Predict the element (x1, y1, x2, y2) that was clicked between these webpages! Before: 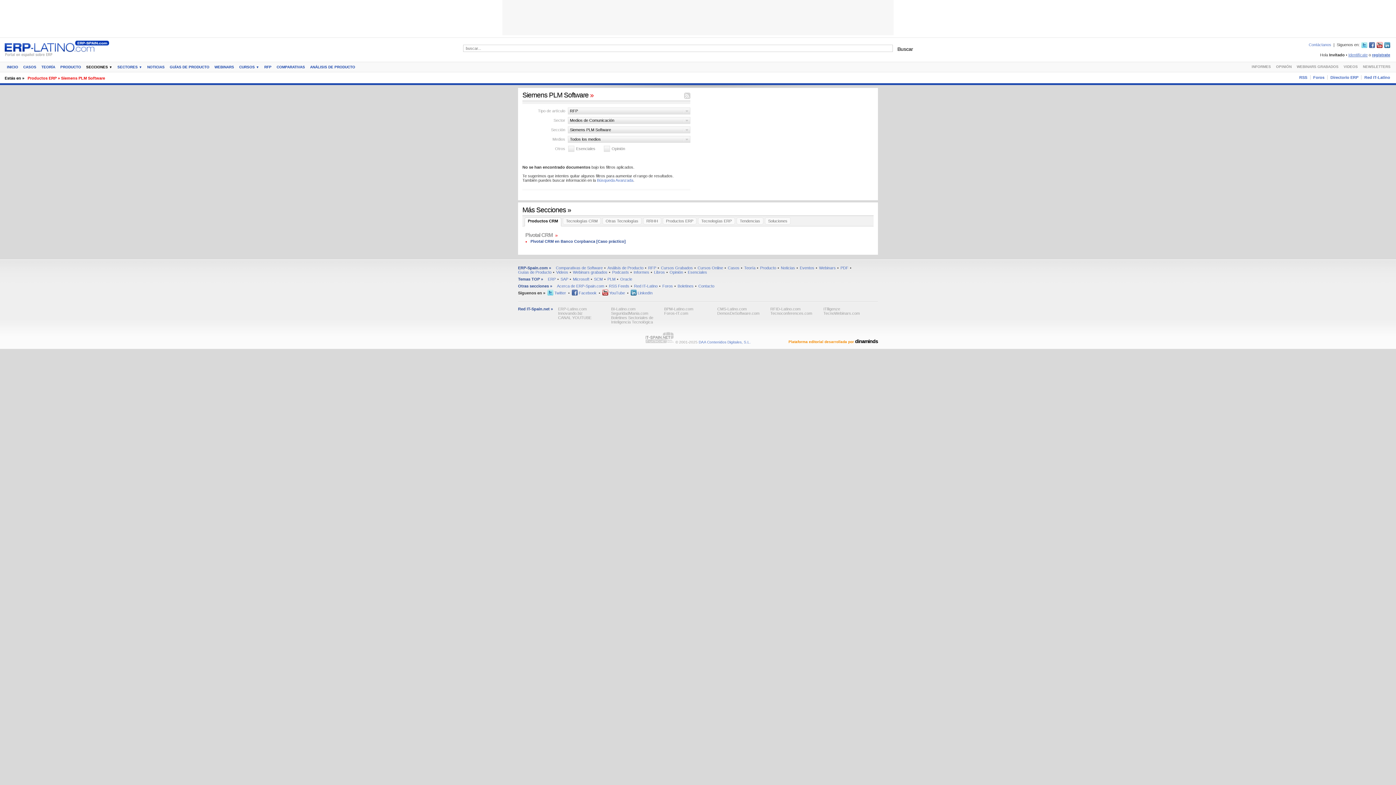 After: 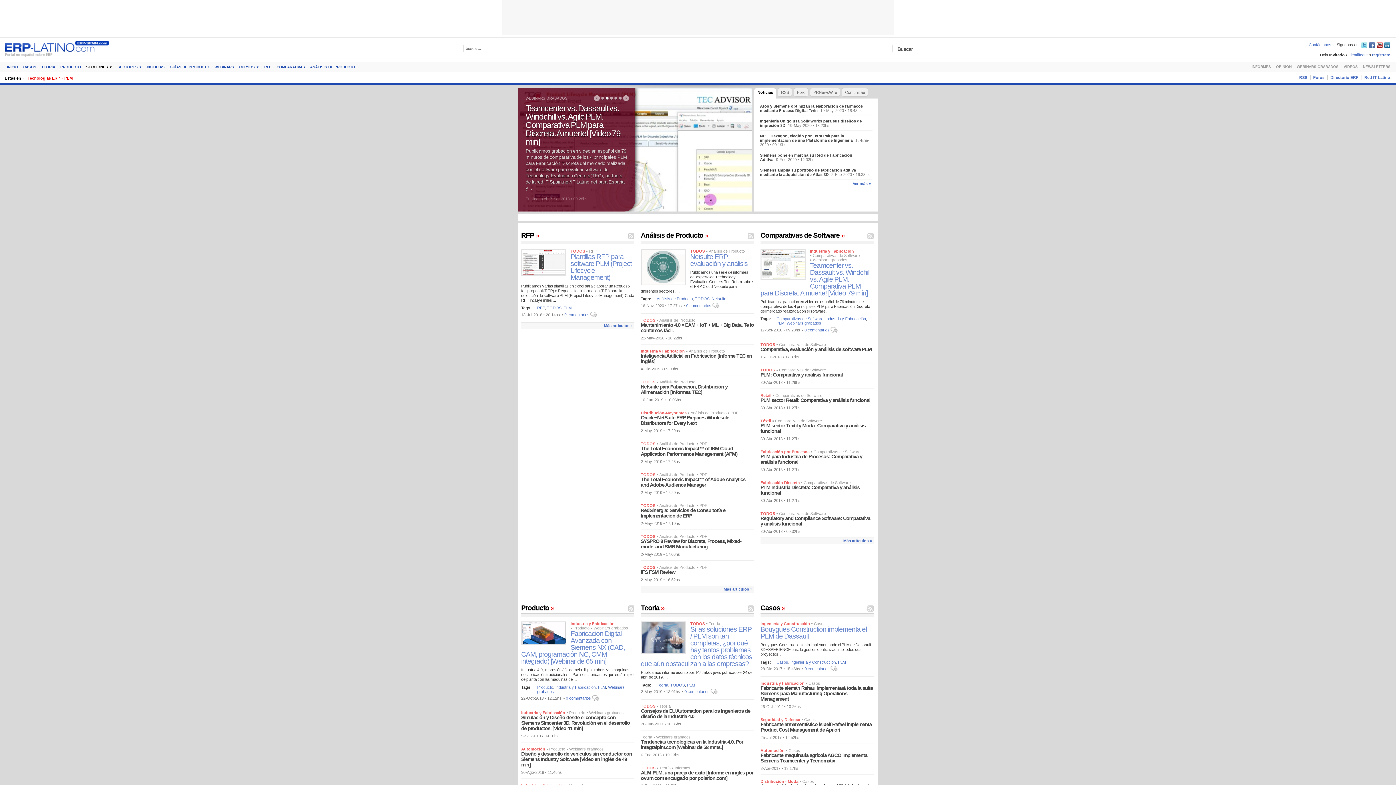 Action: bbox: (607, 276, 616, 281) label: PLM